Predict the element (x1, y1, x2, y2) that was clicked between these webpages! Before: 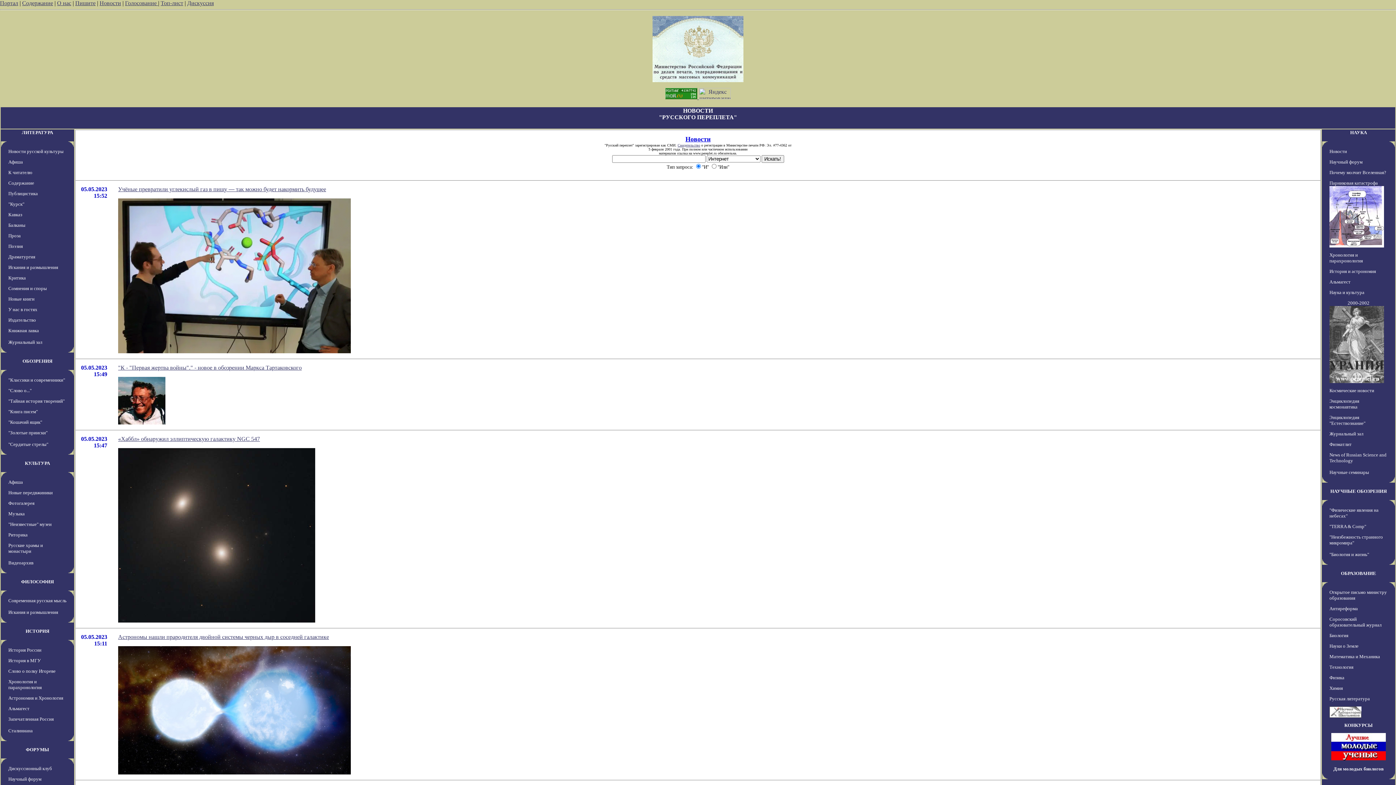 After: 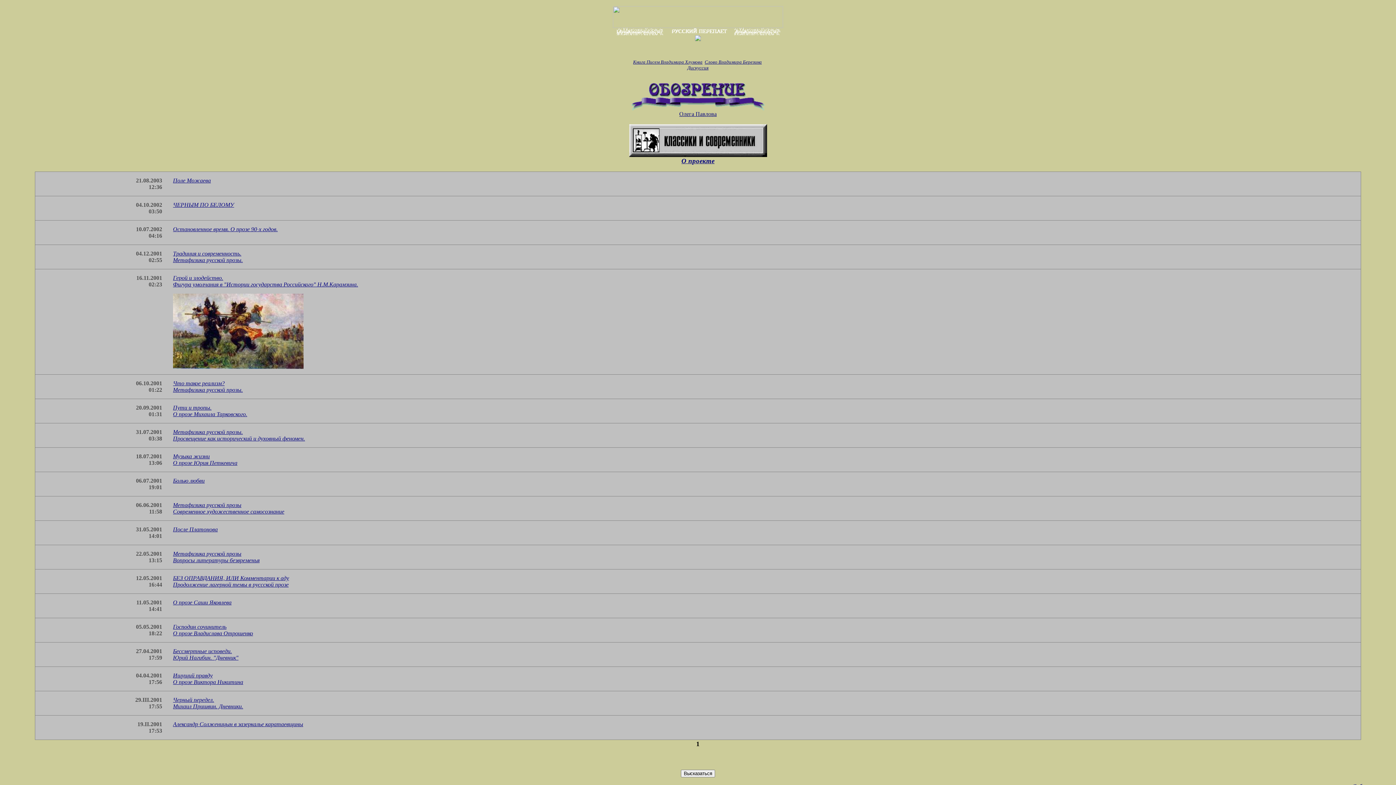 Action: label: "Классики и современники" bbox: (8, 377, 65, 382)